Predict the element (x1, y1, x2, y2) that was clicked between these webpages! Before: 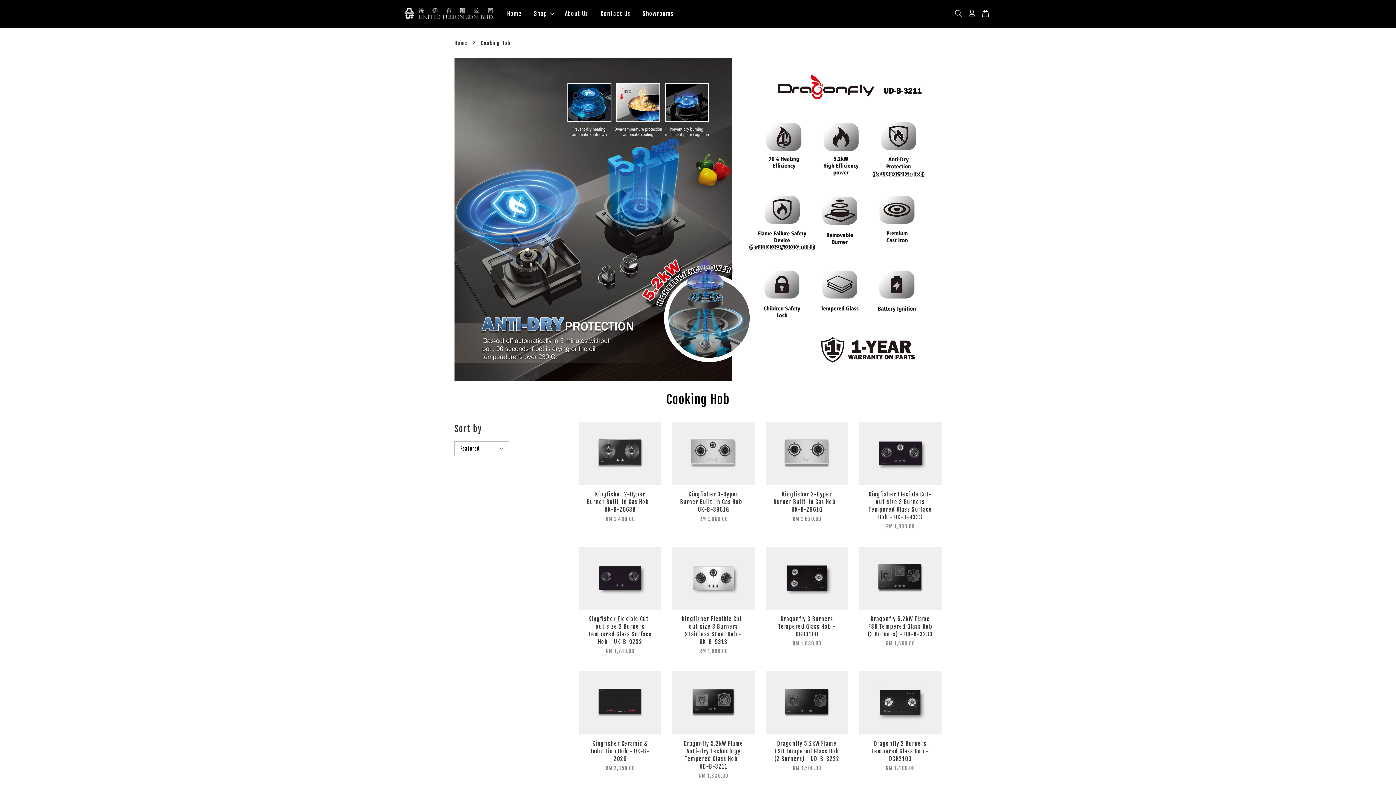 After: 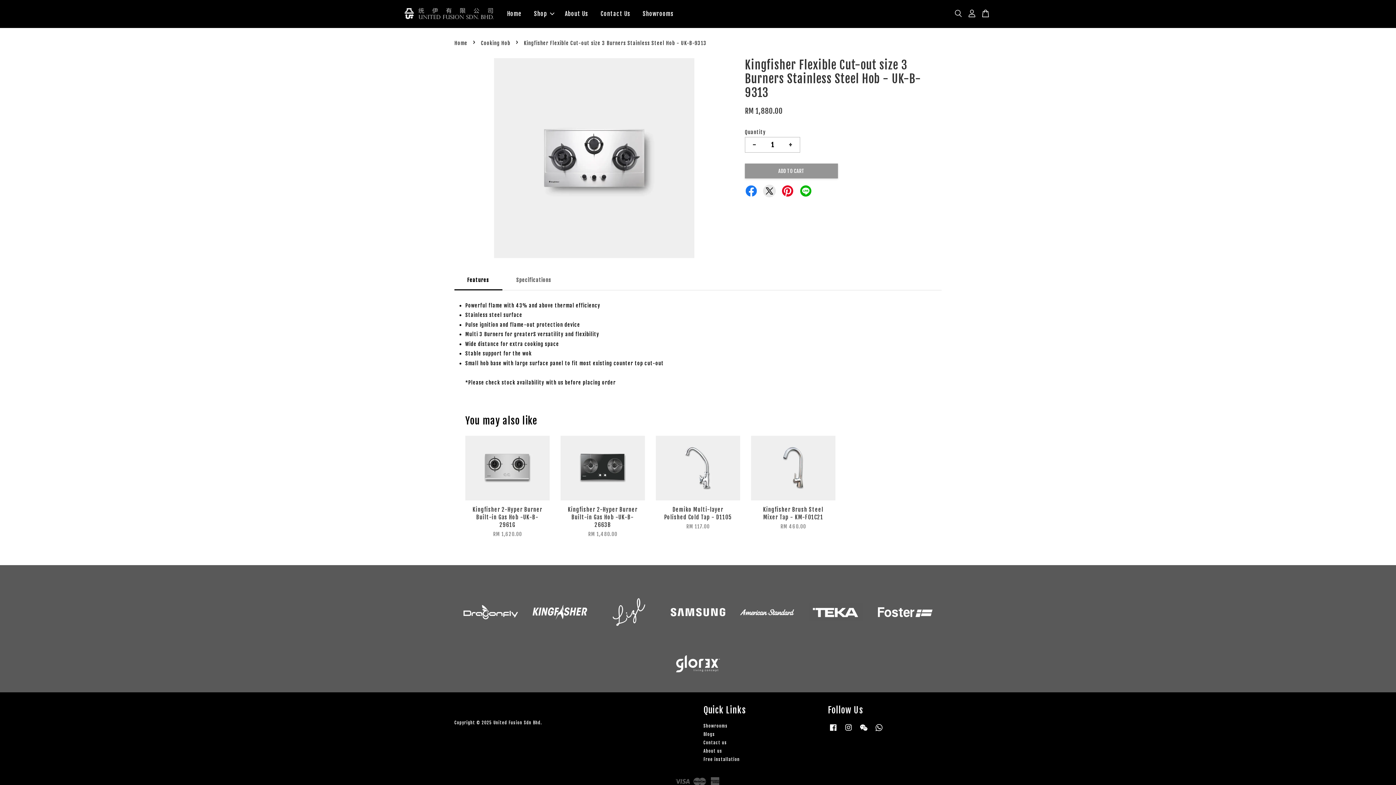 Action: bbox: (672, 546, 754, 609)